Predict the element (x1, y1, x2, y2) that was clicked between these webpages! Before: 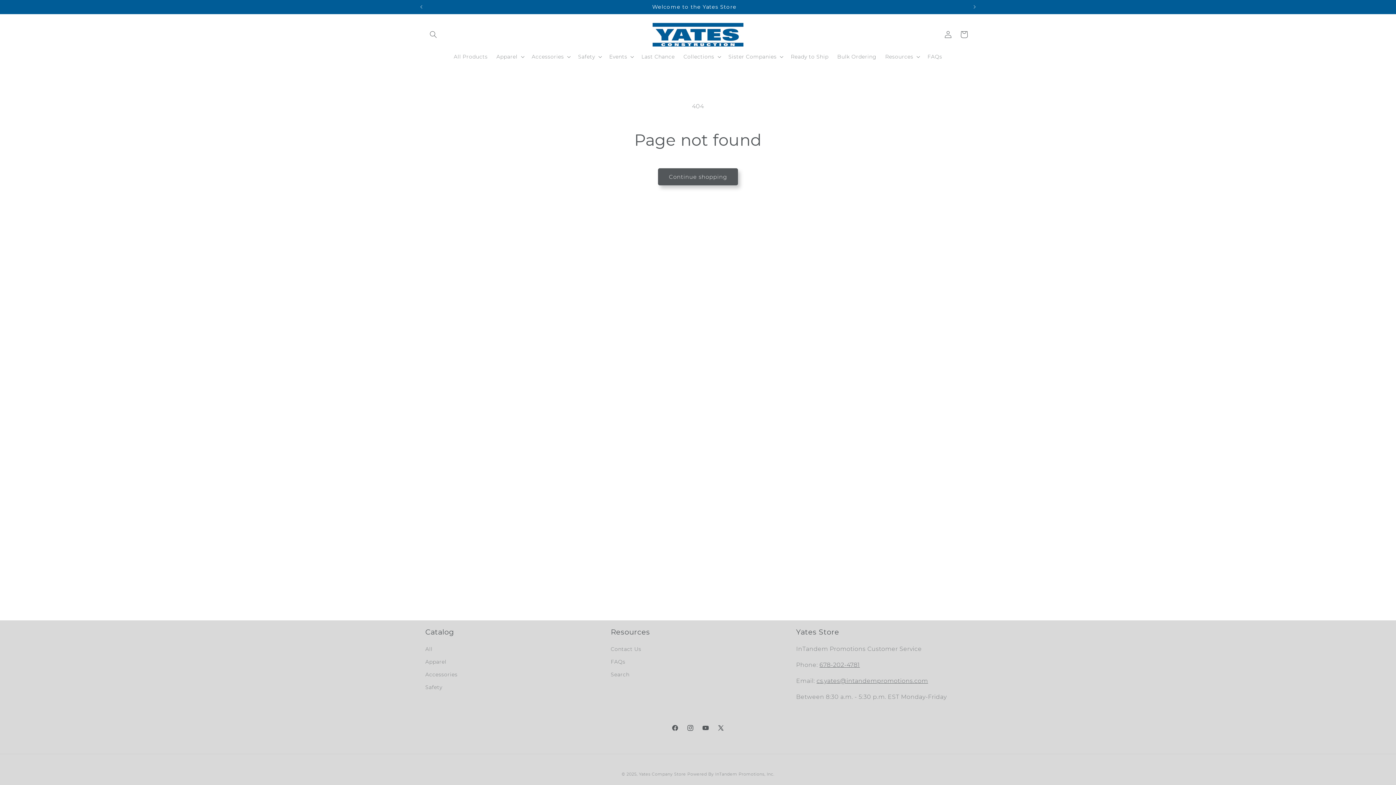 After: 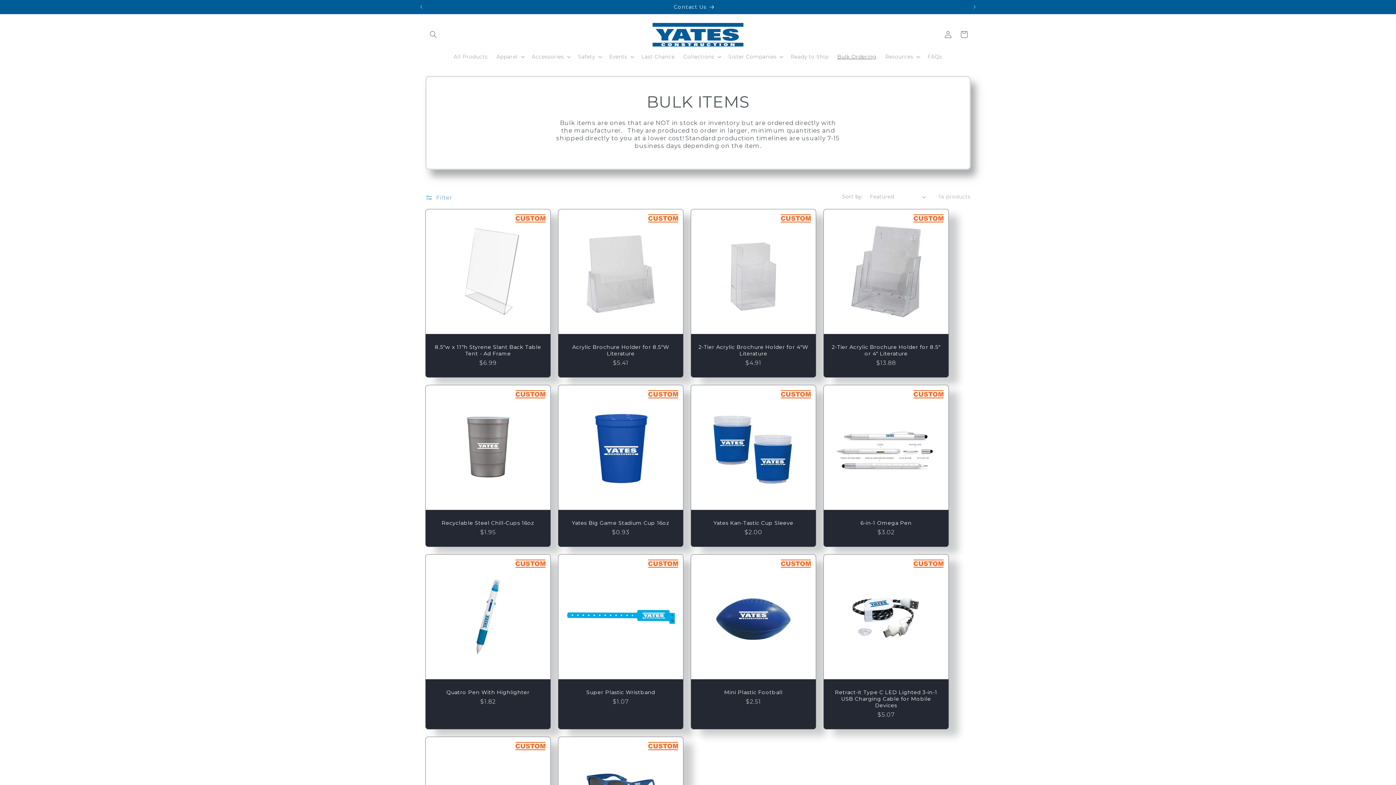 Action: bbox: (833, 49, 881, 64) label: Bulk Ordering